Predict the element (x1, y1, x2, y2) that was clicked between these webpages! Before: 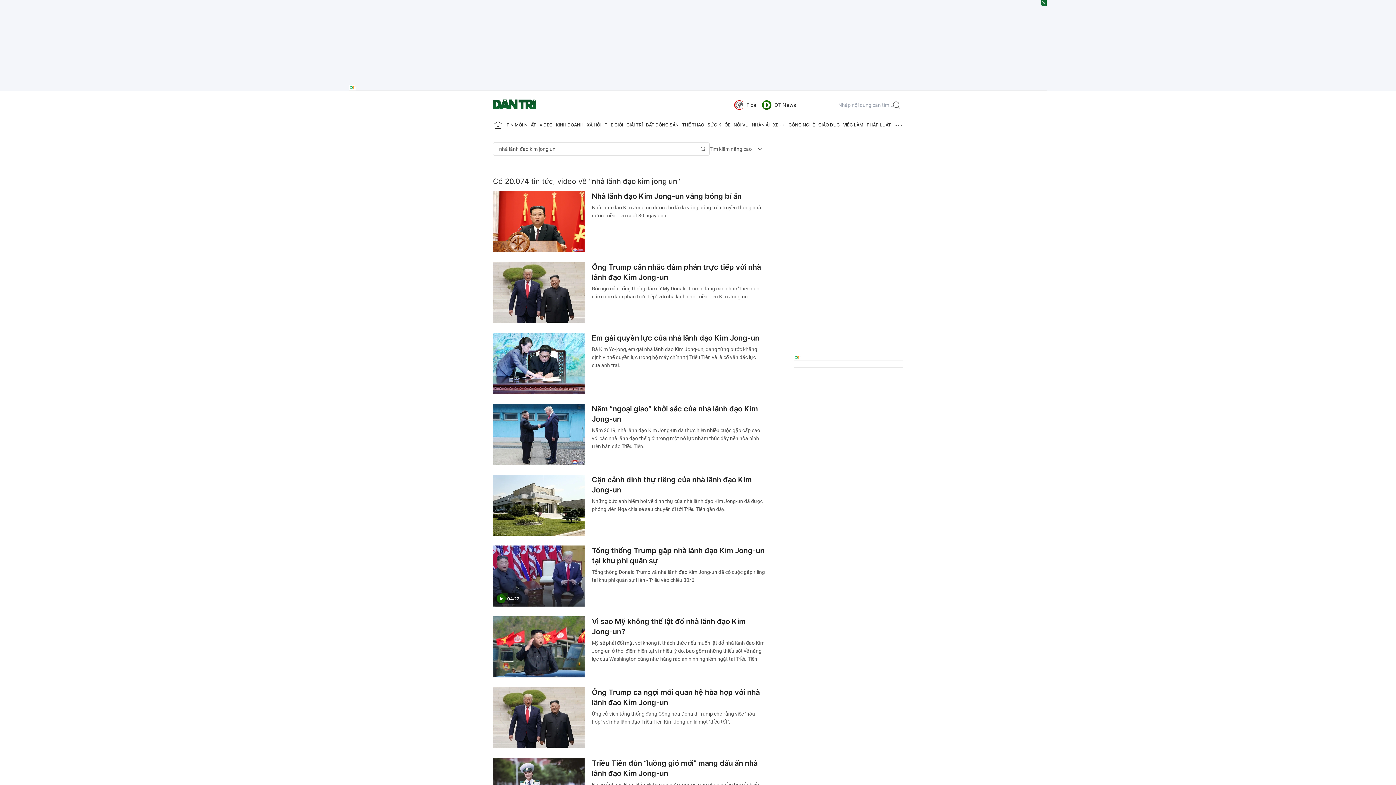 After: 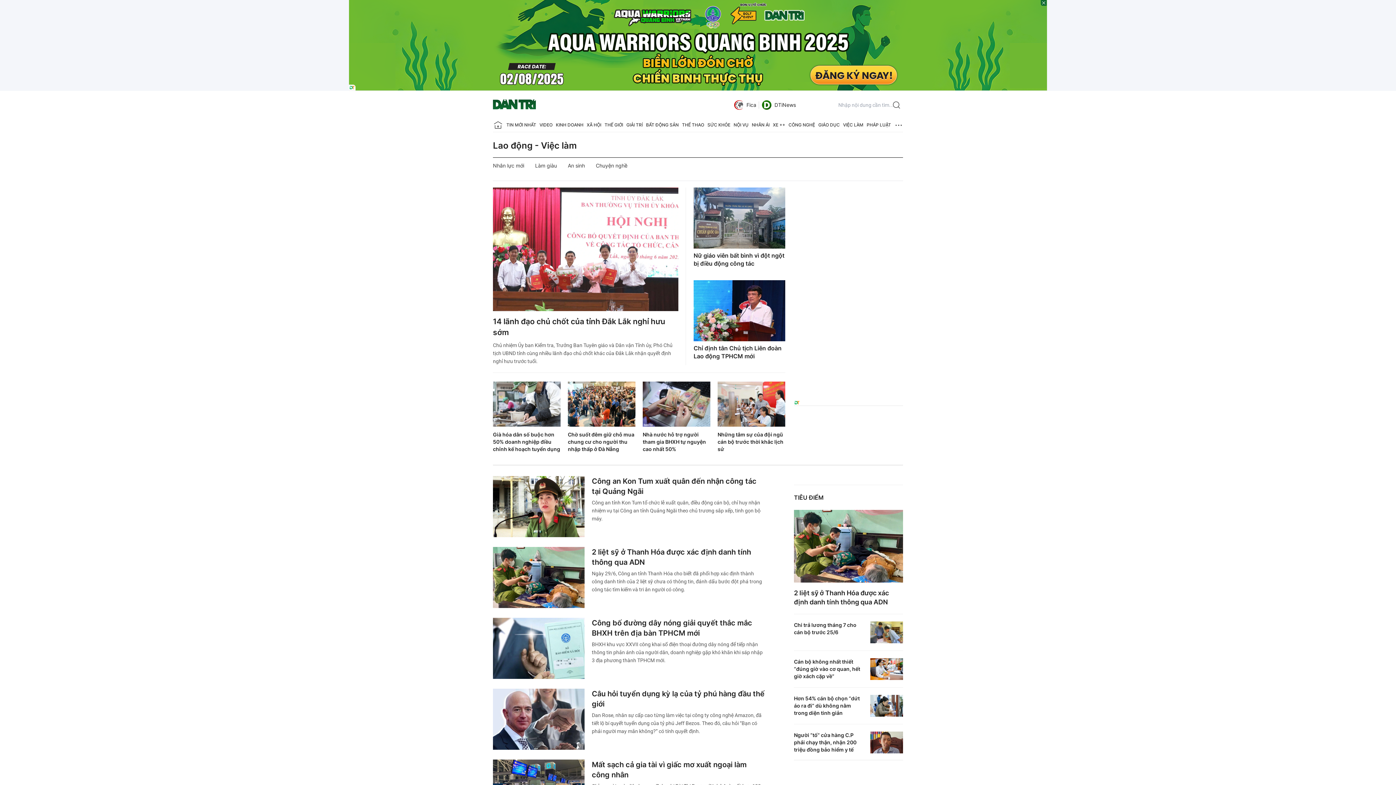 Action: label: VIỆC LÀM bbox: (843, 118, 863, 132)